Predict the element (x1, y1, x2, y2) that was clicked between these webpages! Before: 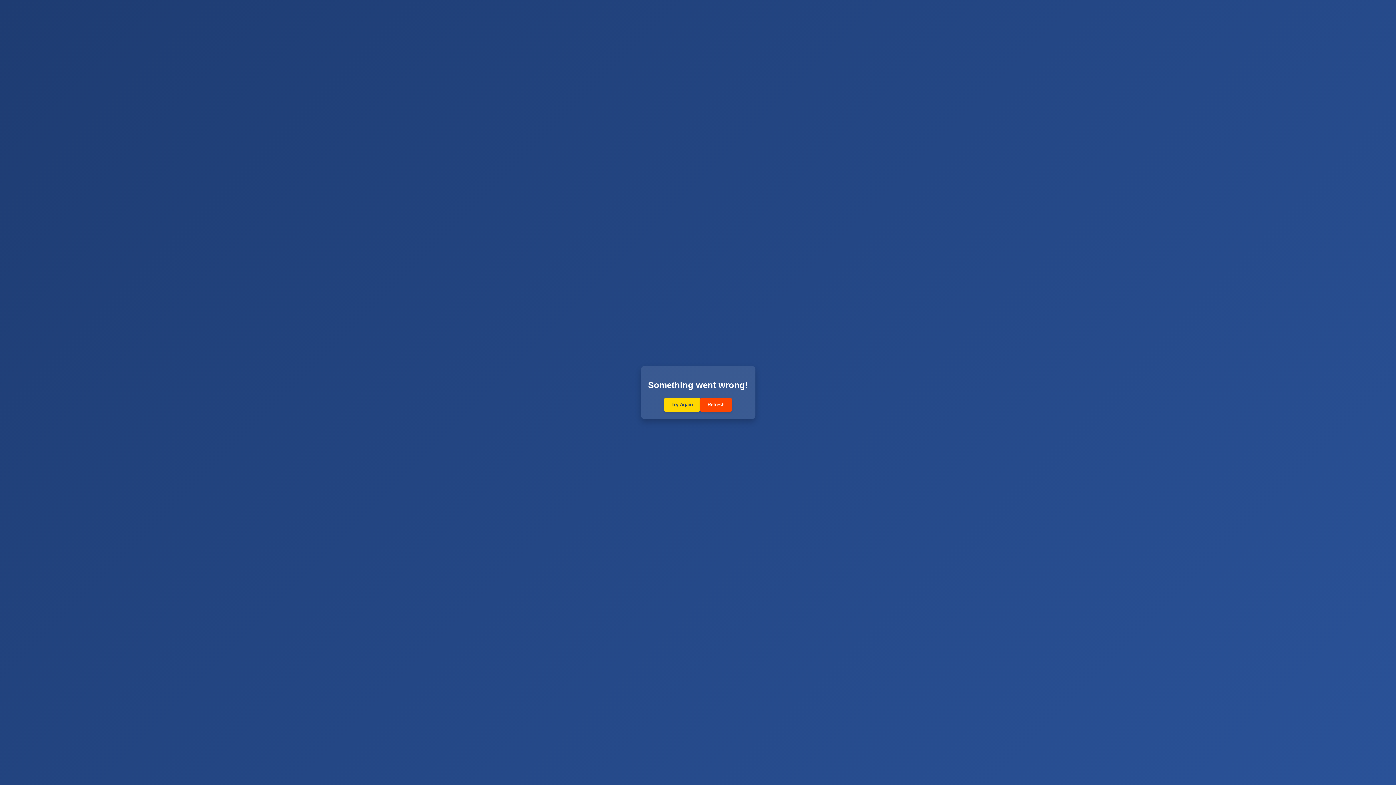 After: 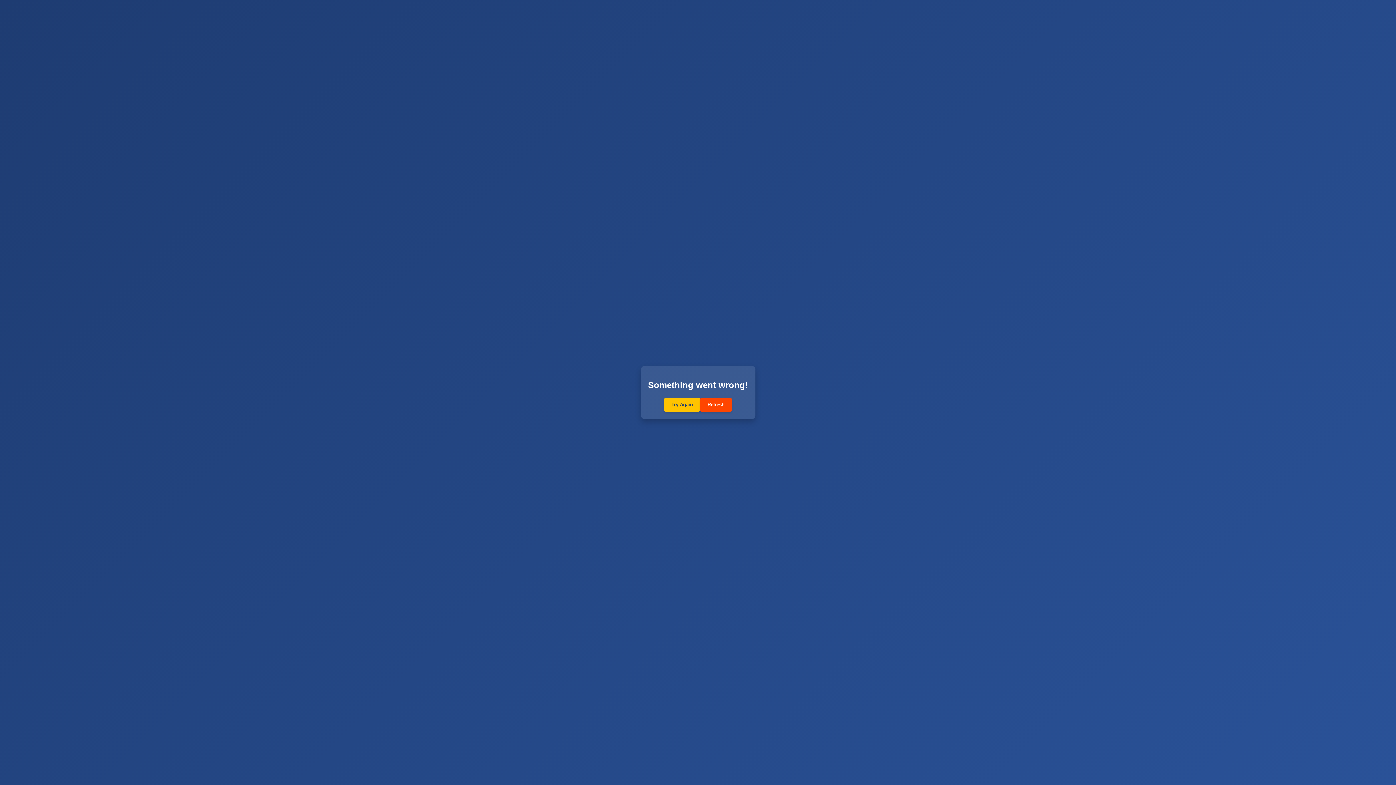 Action: label: Try Again bbox: (664, 397, 700, 412)